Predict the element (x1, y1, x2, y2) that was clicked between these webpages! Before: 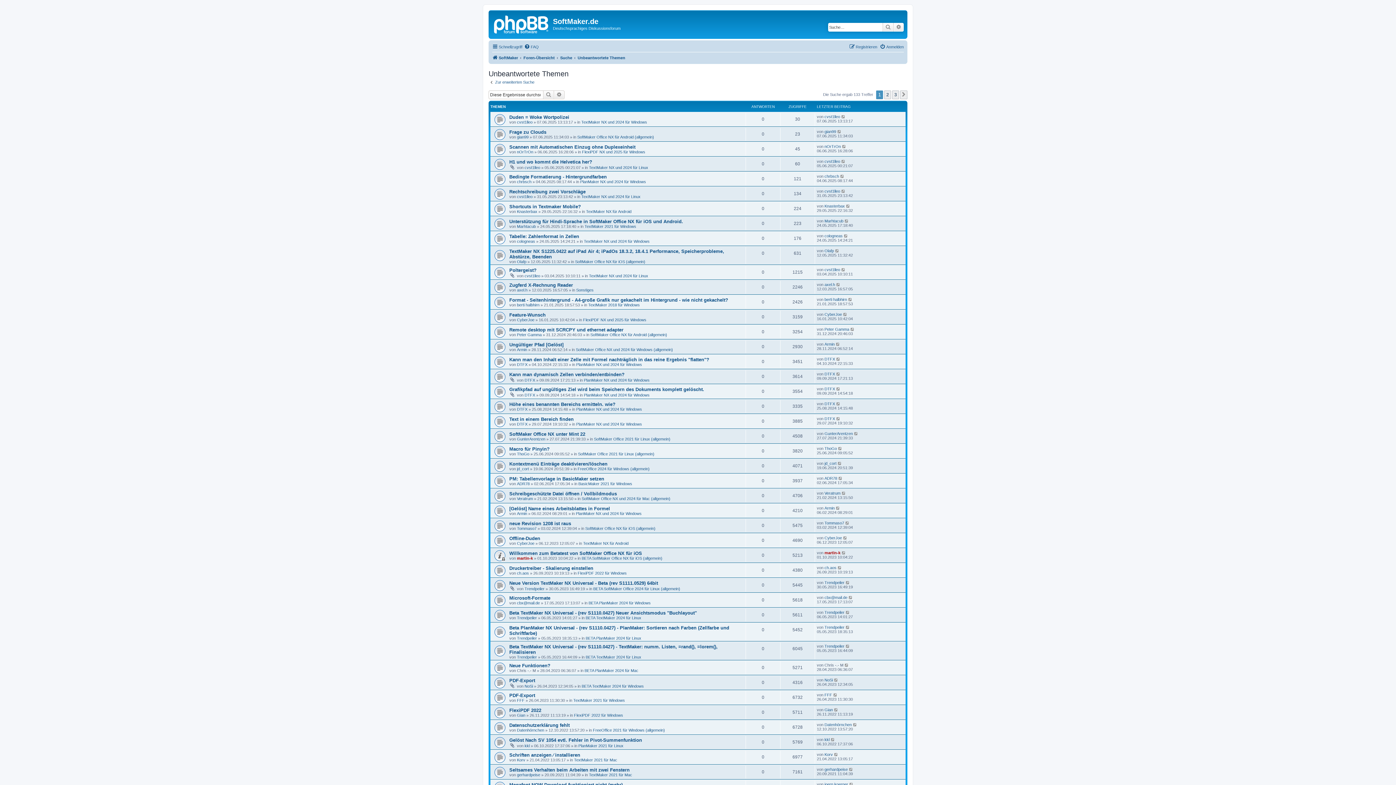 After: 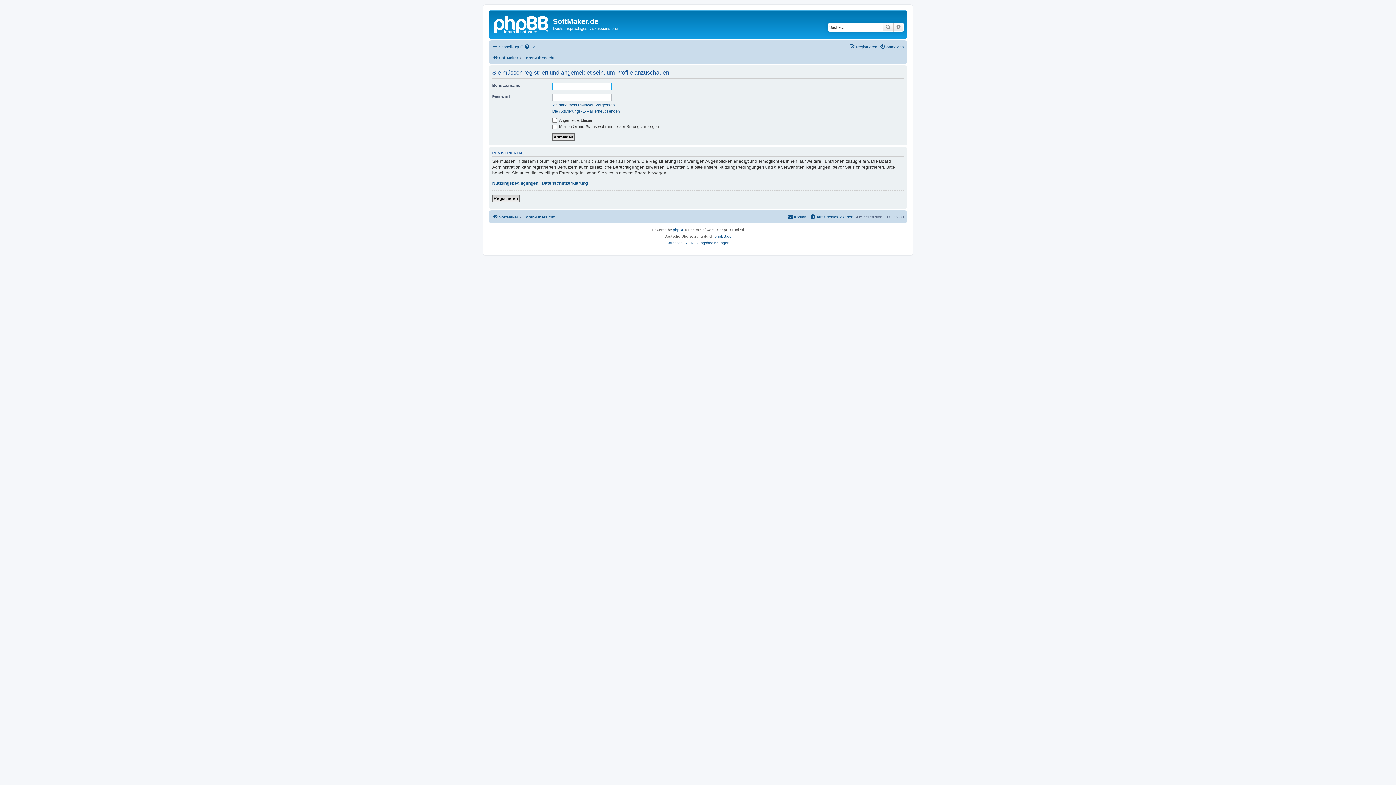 Action: bbox: (517, 407, 527, 411) label: DTFX